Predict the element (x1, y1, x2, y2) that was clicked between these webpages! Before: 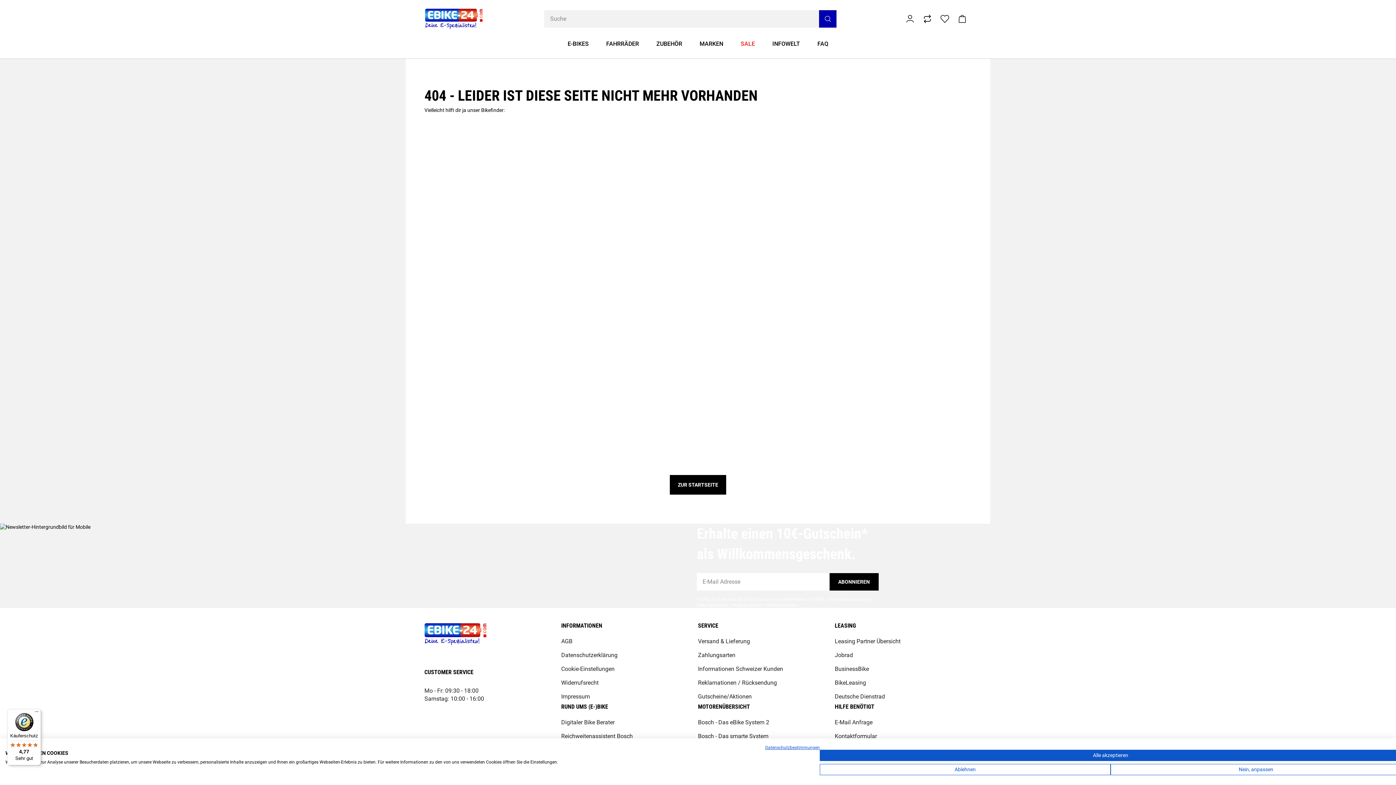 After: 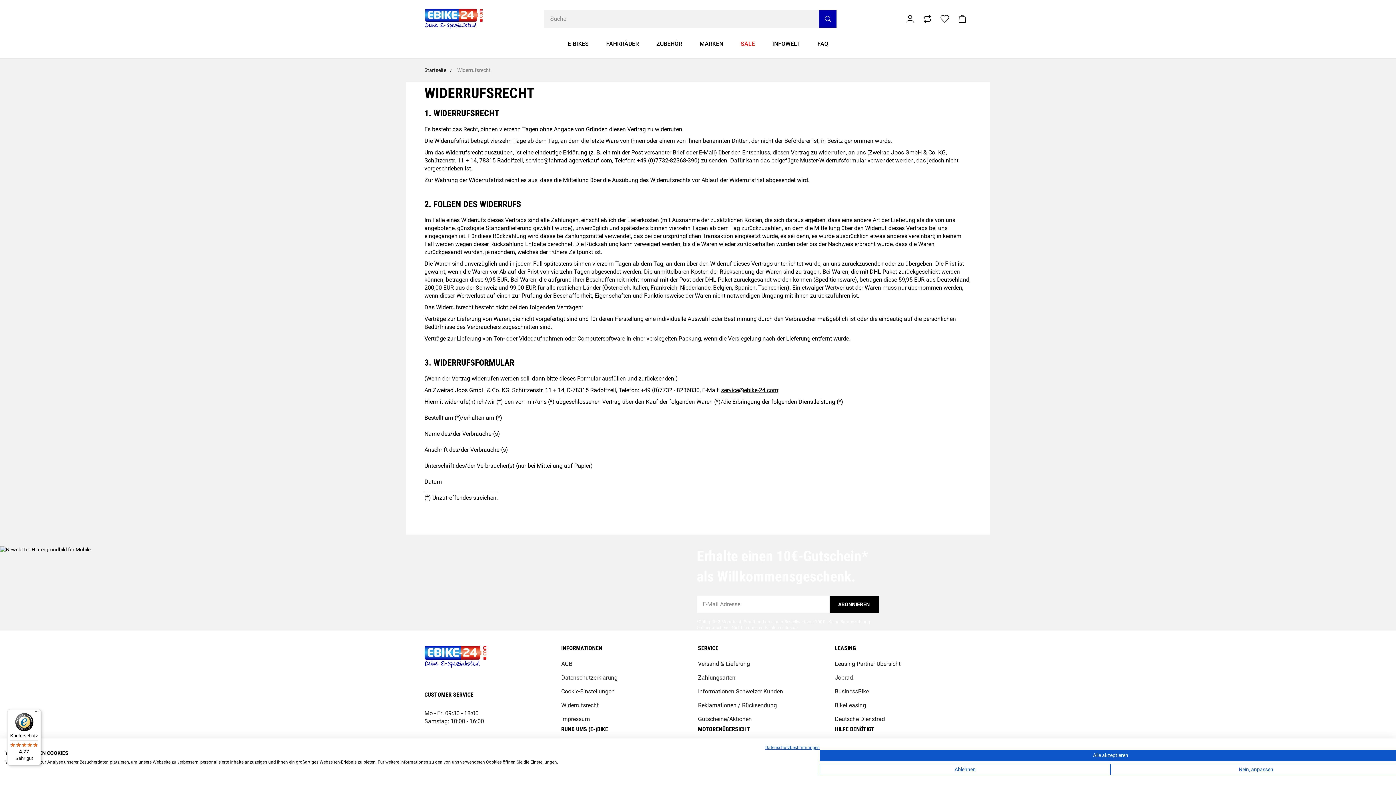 Action: label: Widerrufsrecht bbox: (561, 676, 598, 690)